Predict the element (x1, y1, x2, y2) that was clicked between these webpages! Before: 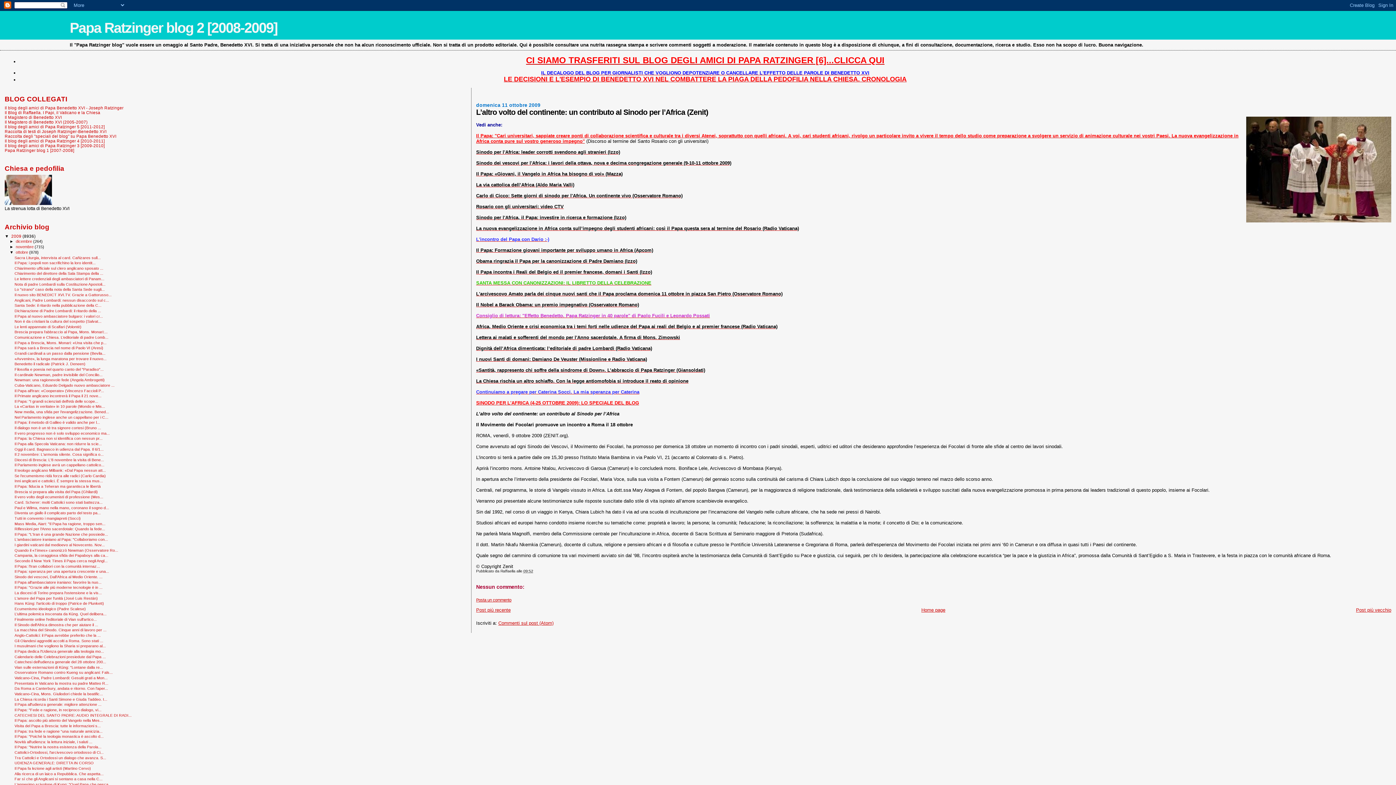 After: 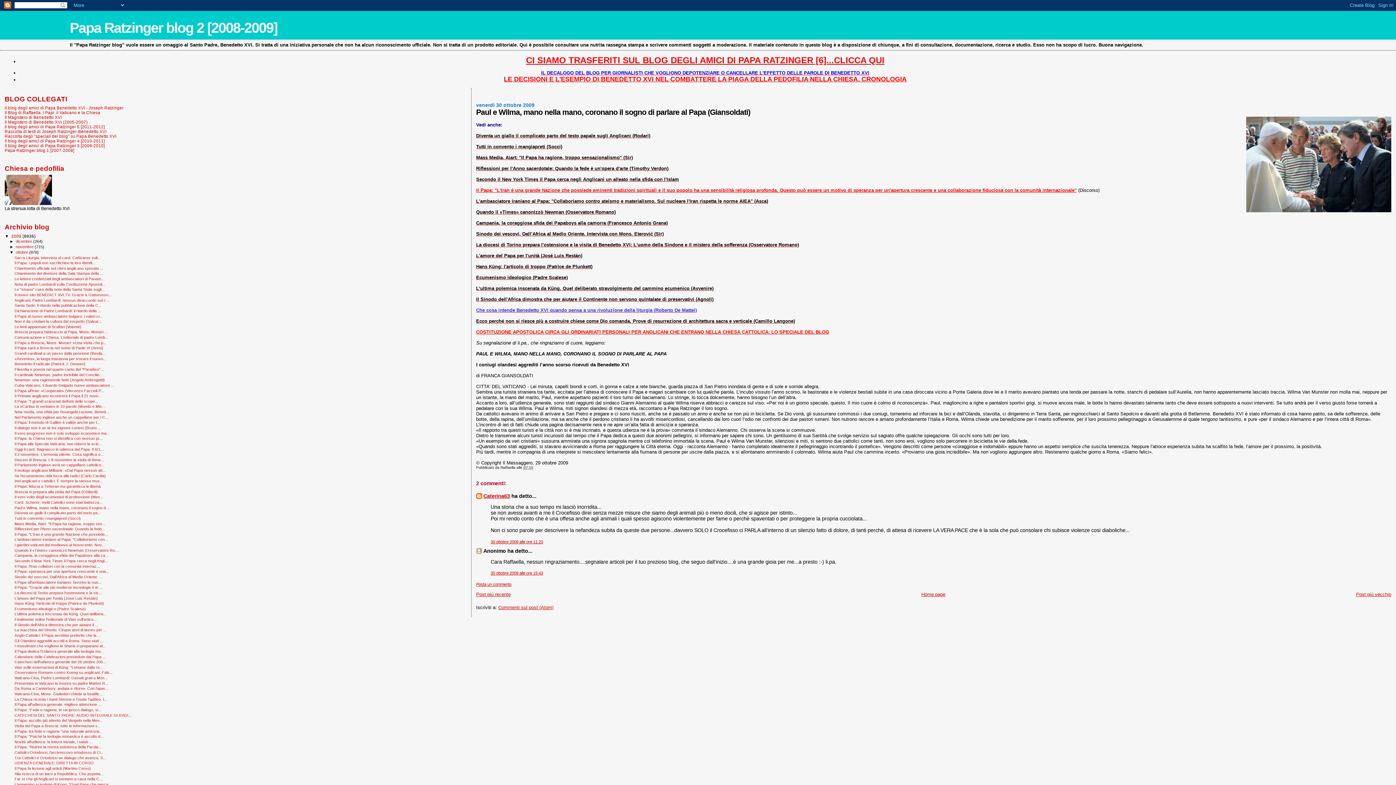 Action: label: Paul e Wilma, mano nella mano, coronano il sogno d... bbox: (14, 505, 109, 510)